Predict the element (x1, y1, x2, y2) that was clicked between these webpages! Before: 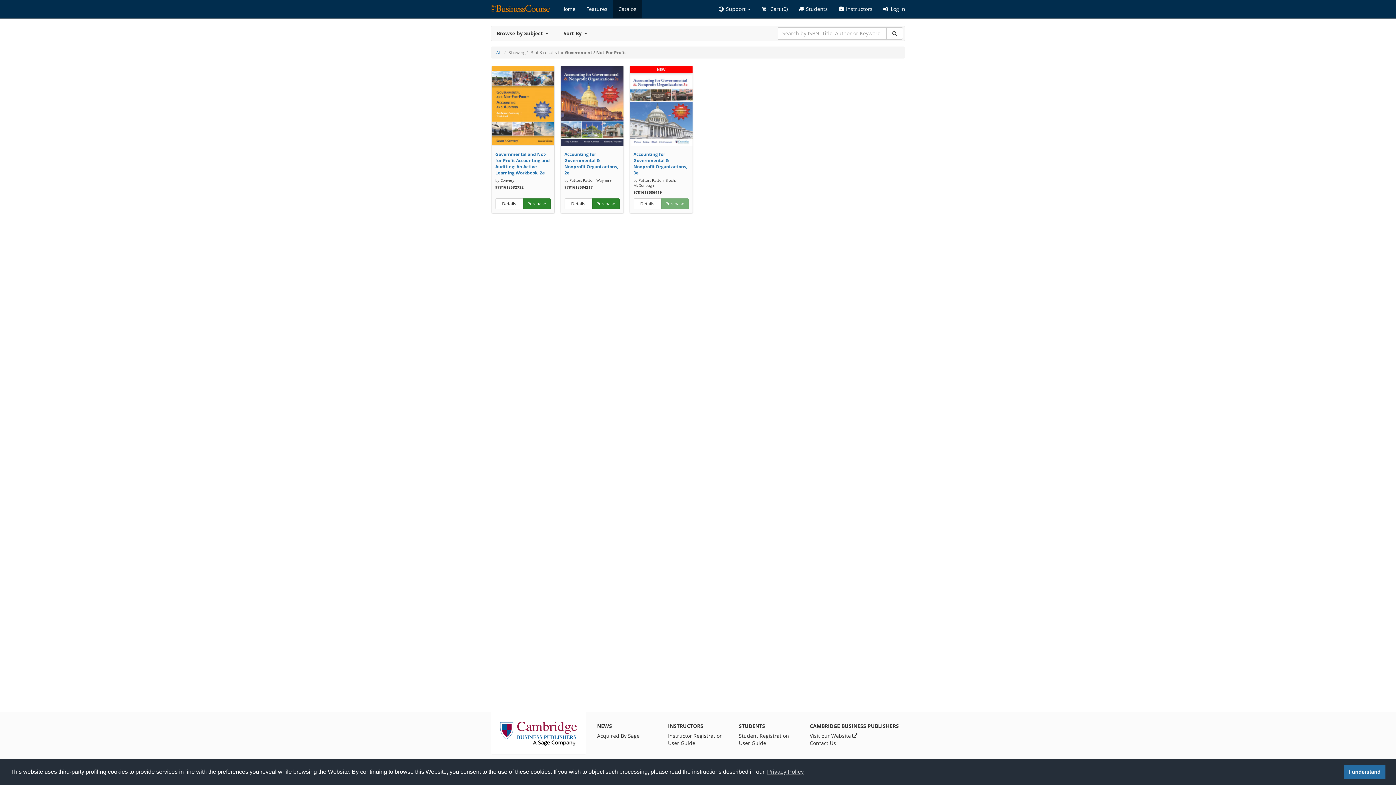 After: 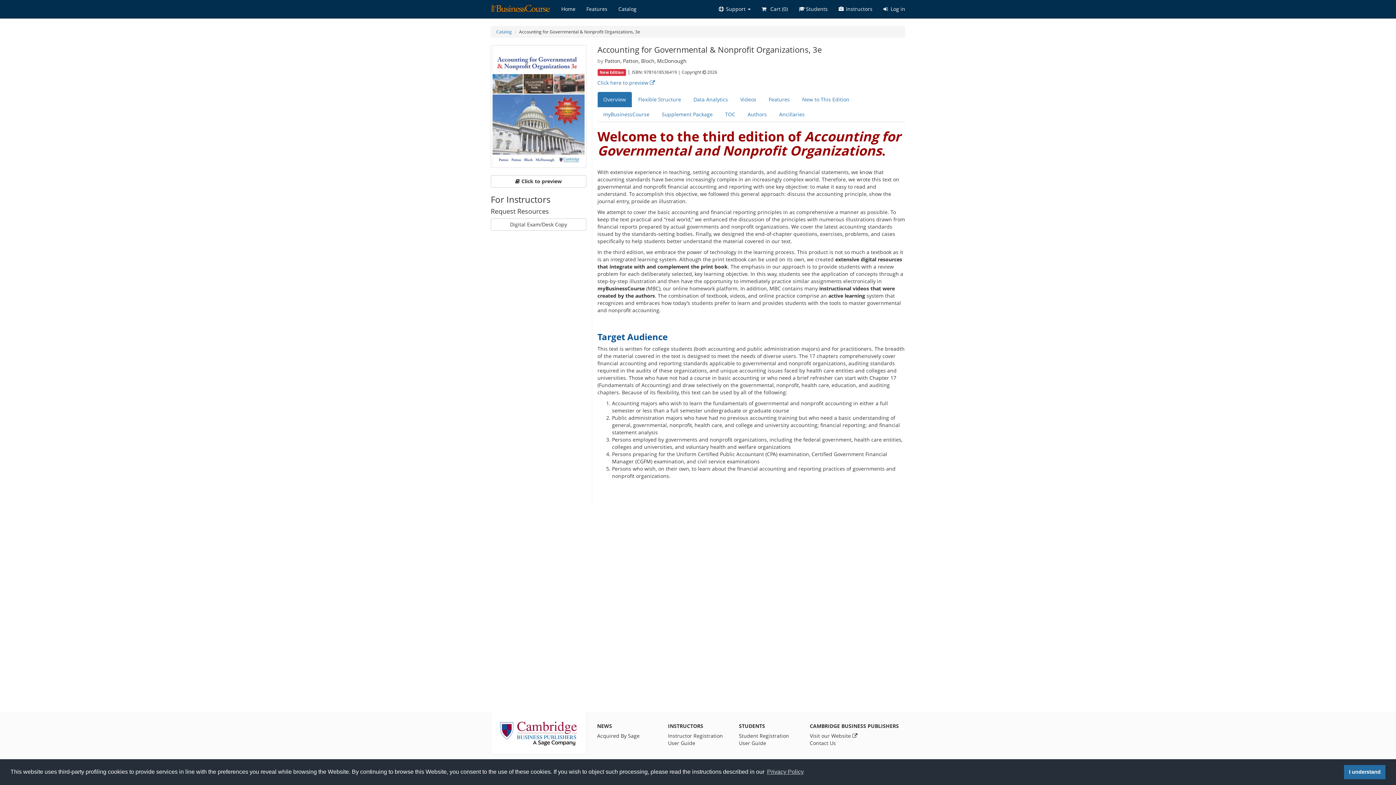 Action: label: Details bbox: (633, 198, 661, 209)